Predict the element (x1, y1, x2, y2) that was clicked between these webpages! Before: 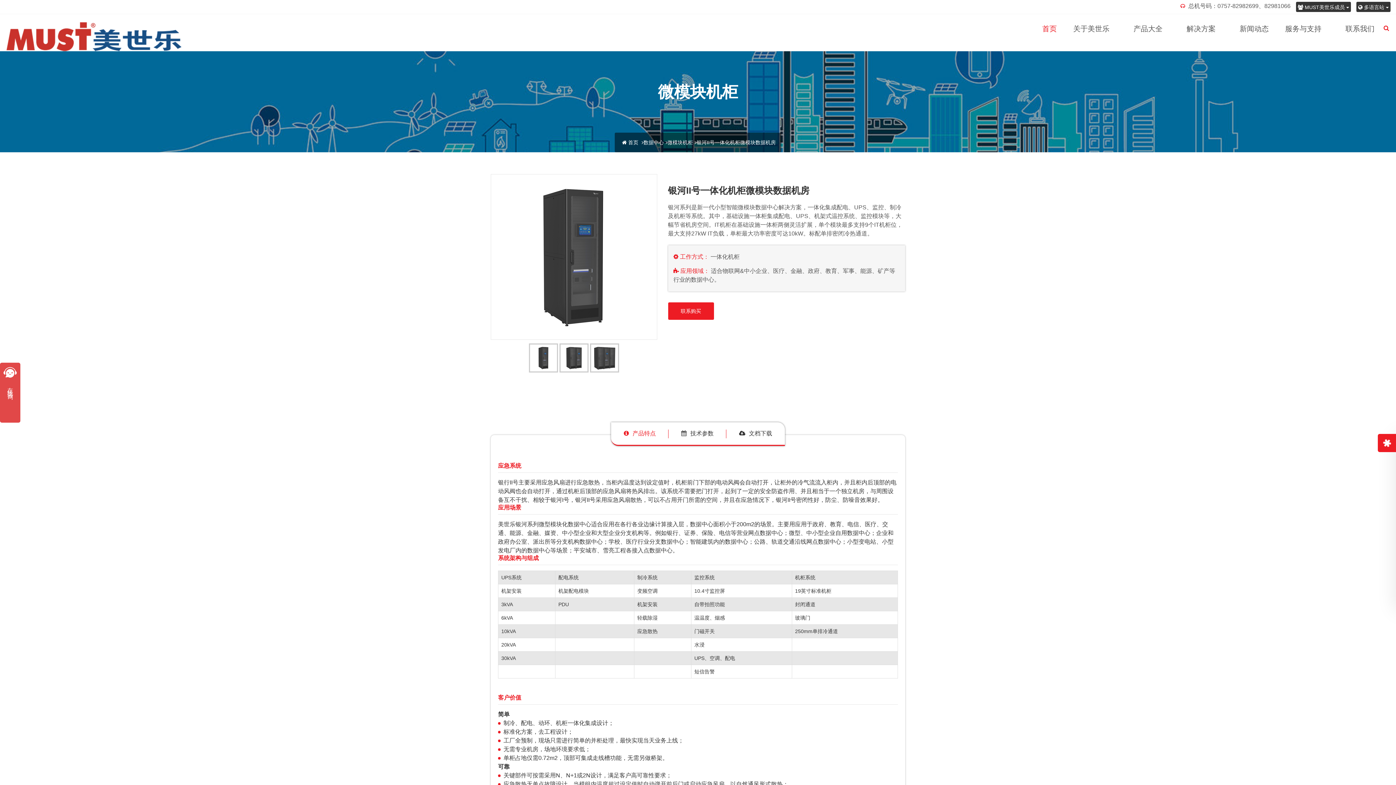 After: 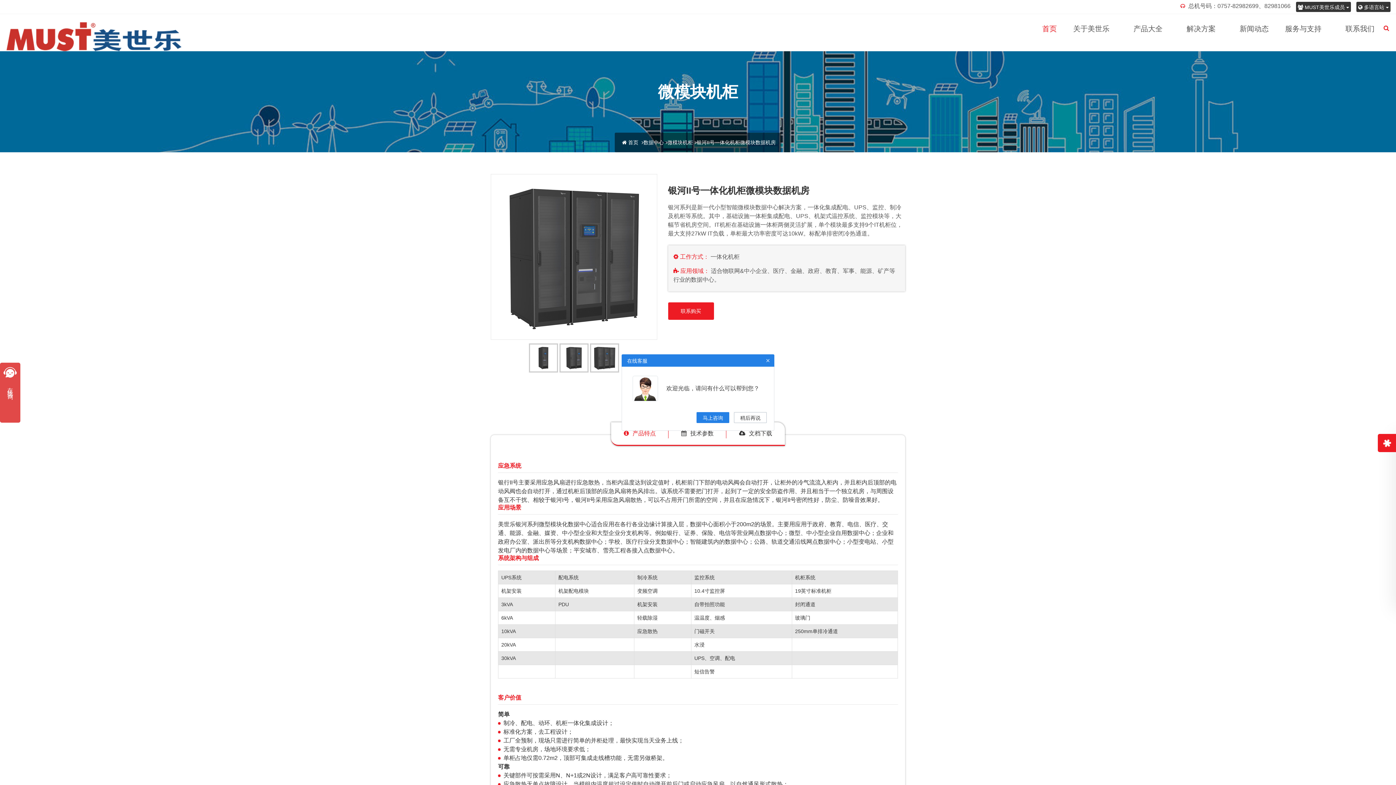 Action: bbox: (590, 343, 619, 372)